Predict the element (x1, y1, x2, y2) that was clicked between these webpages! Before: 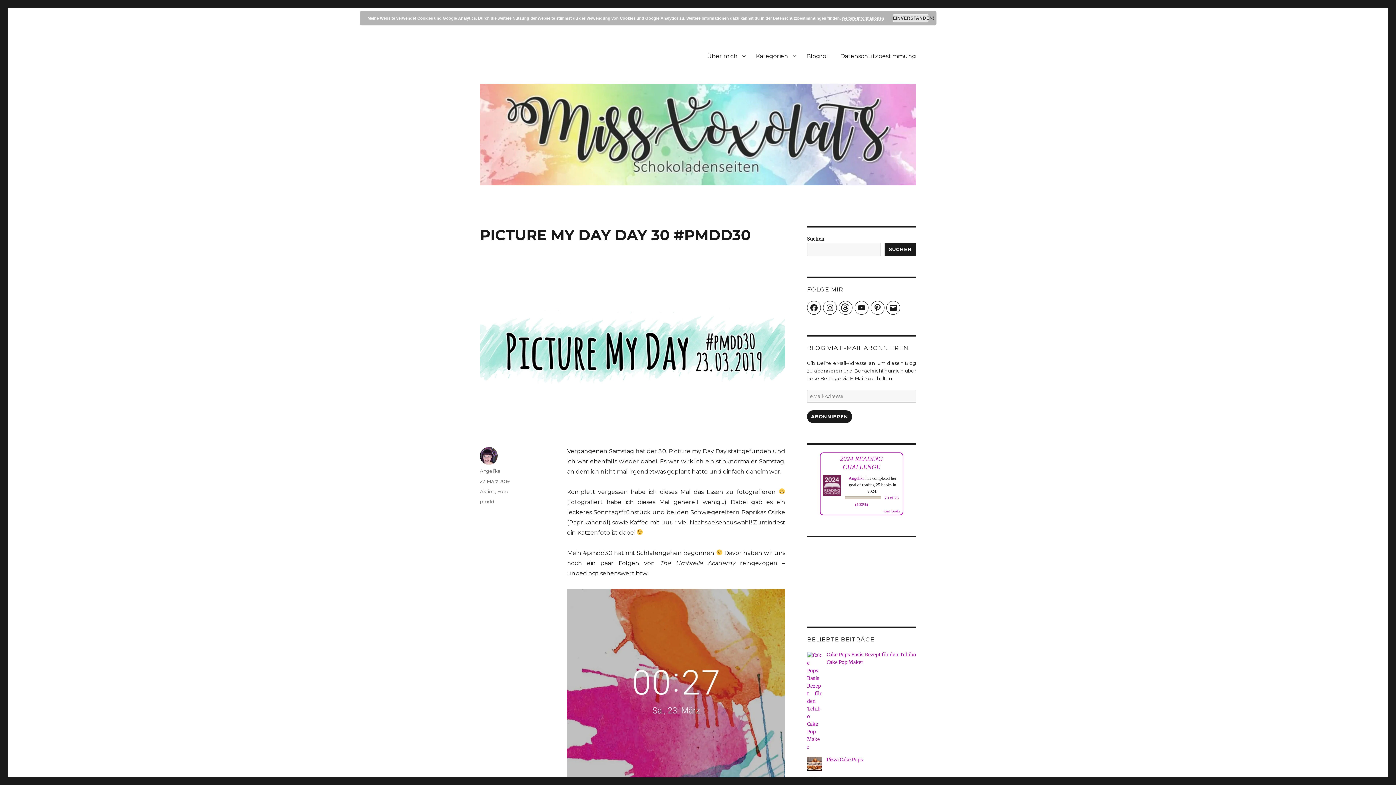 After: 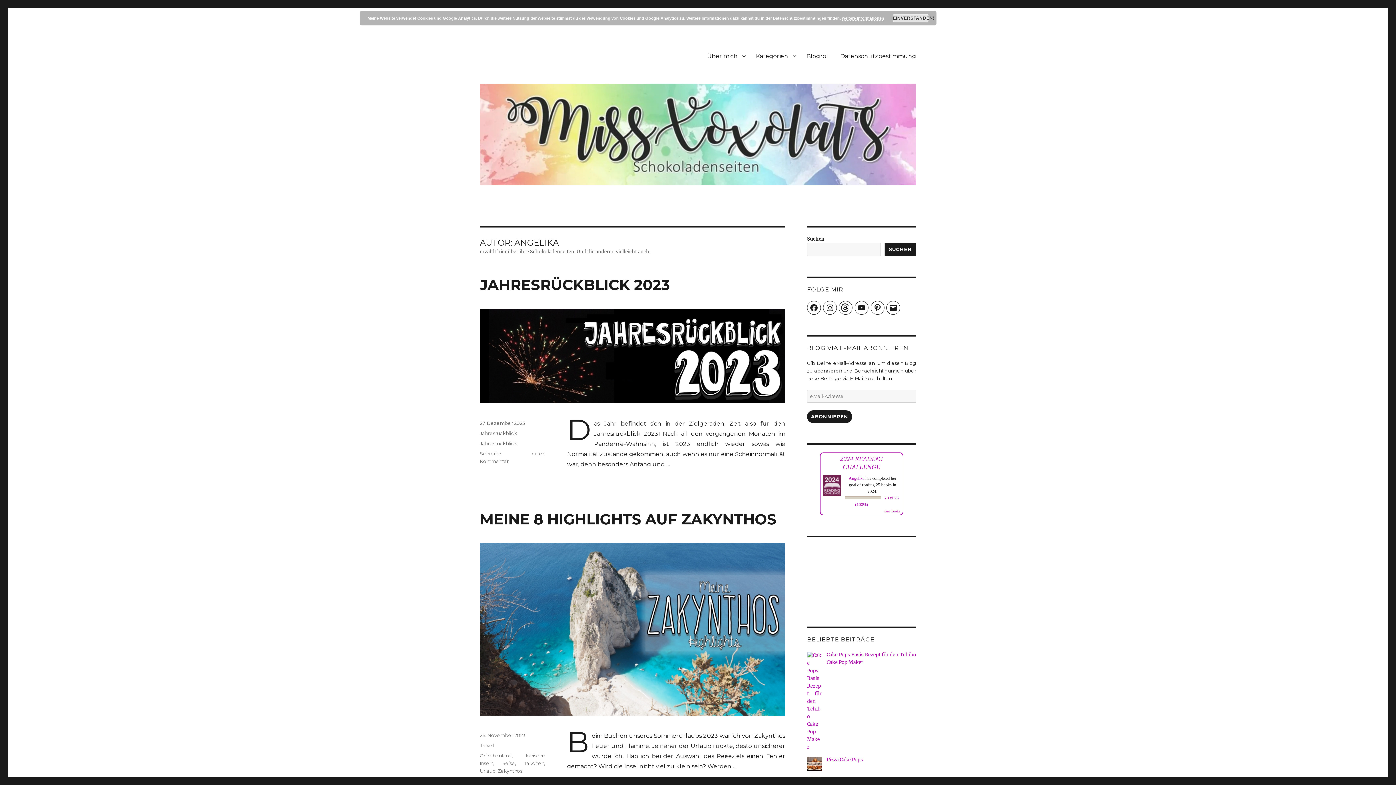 Action: bbox: (480, 468, 500, 474) label: Angelika